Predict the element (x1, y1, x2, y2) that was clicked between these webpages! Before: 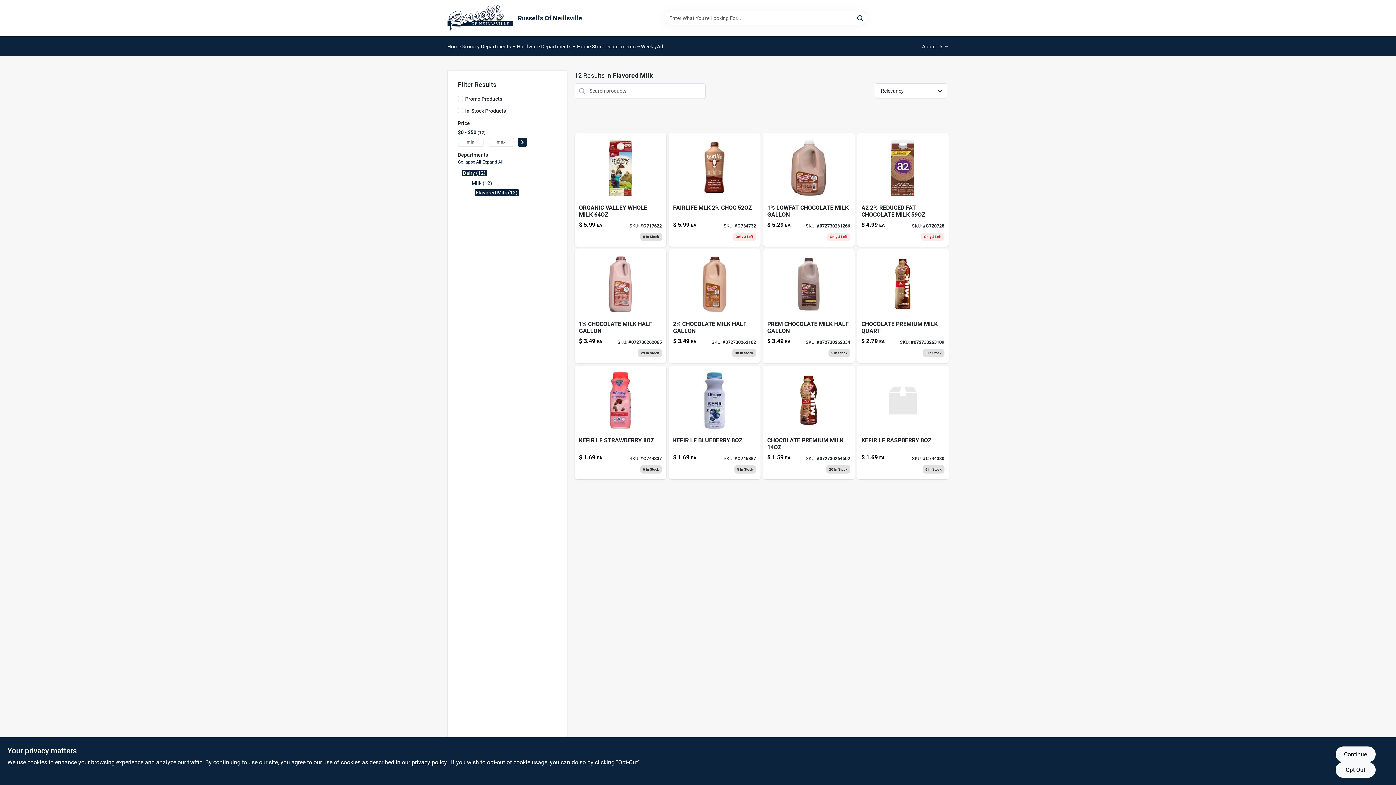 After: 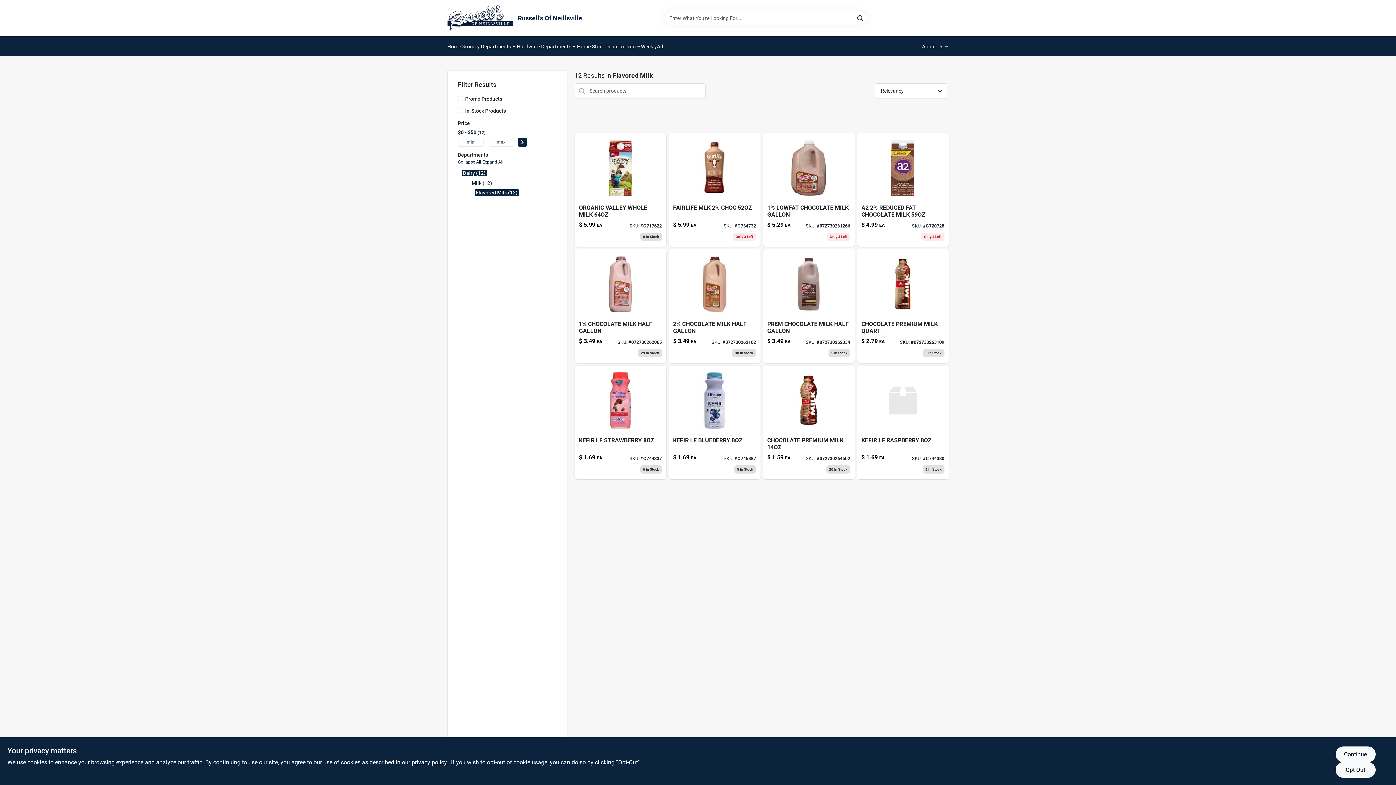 Action: label: Flavored Milk (12) bbox: (474, 189, 518, 196)